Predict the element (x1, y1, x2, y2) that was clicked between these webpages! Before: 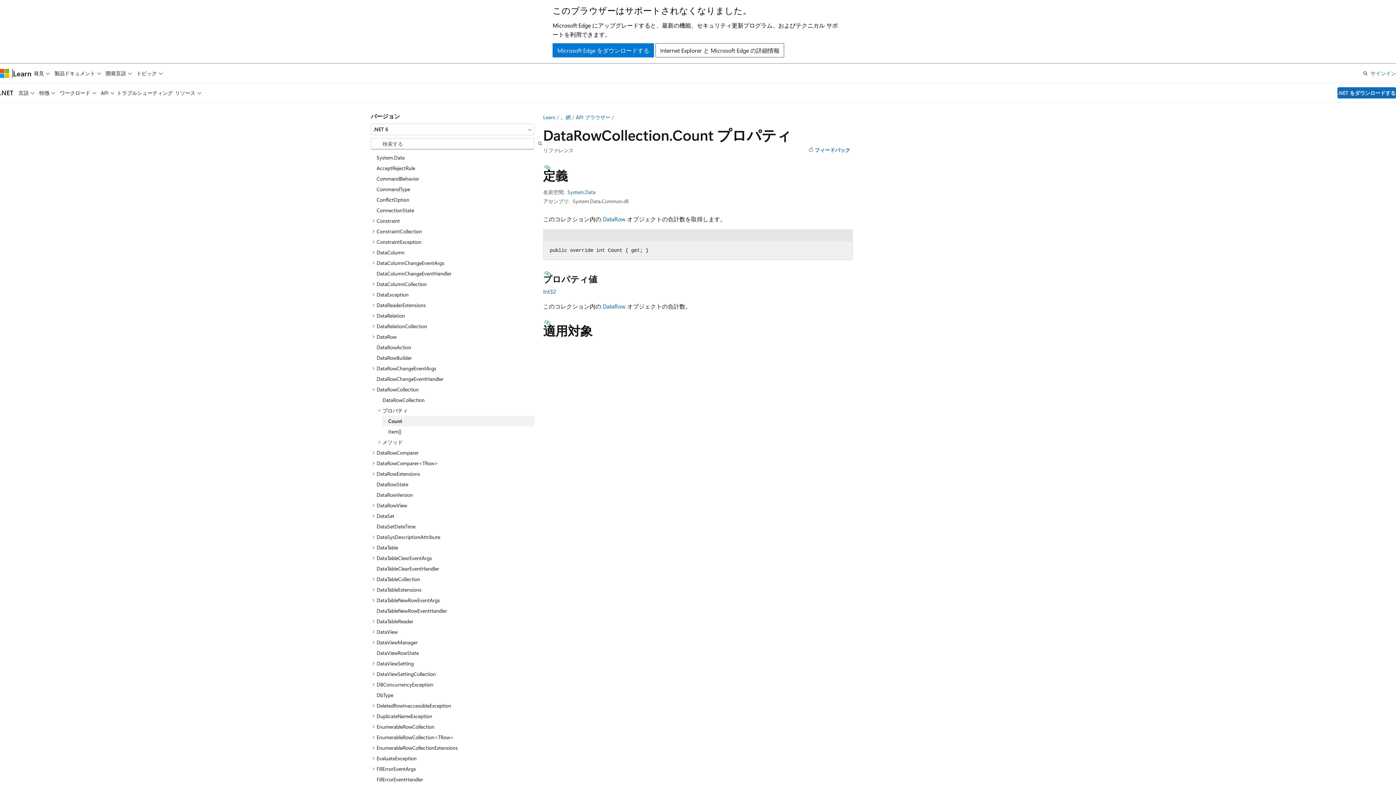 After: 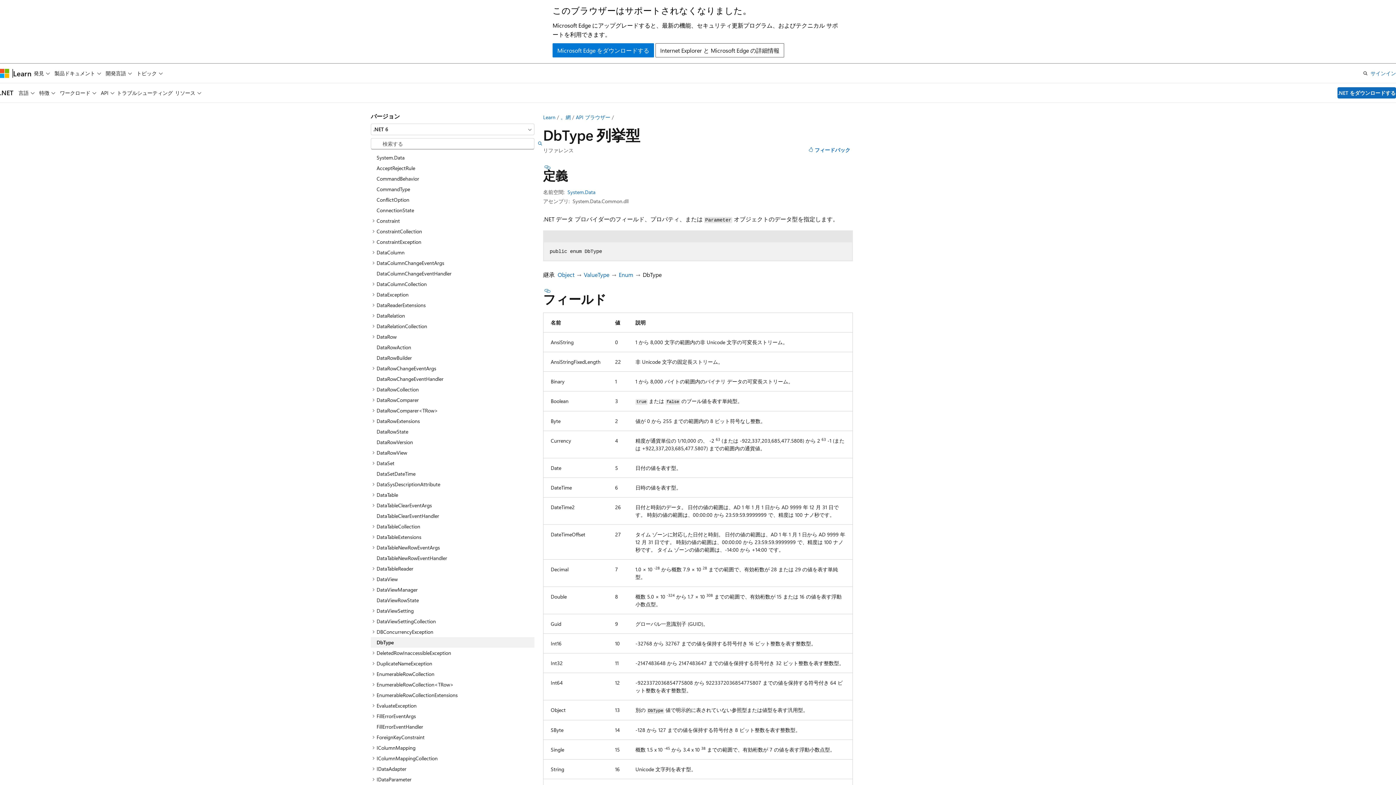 Action: bbox: (370, 690, 534, 700) label: DbType